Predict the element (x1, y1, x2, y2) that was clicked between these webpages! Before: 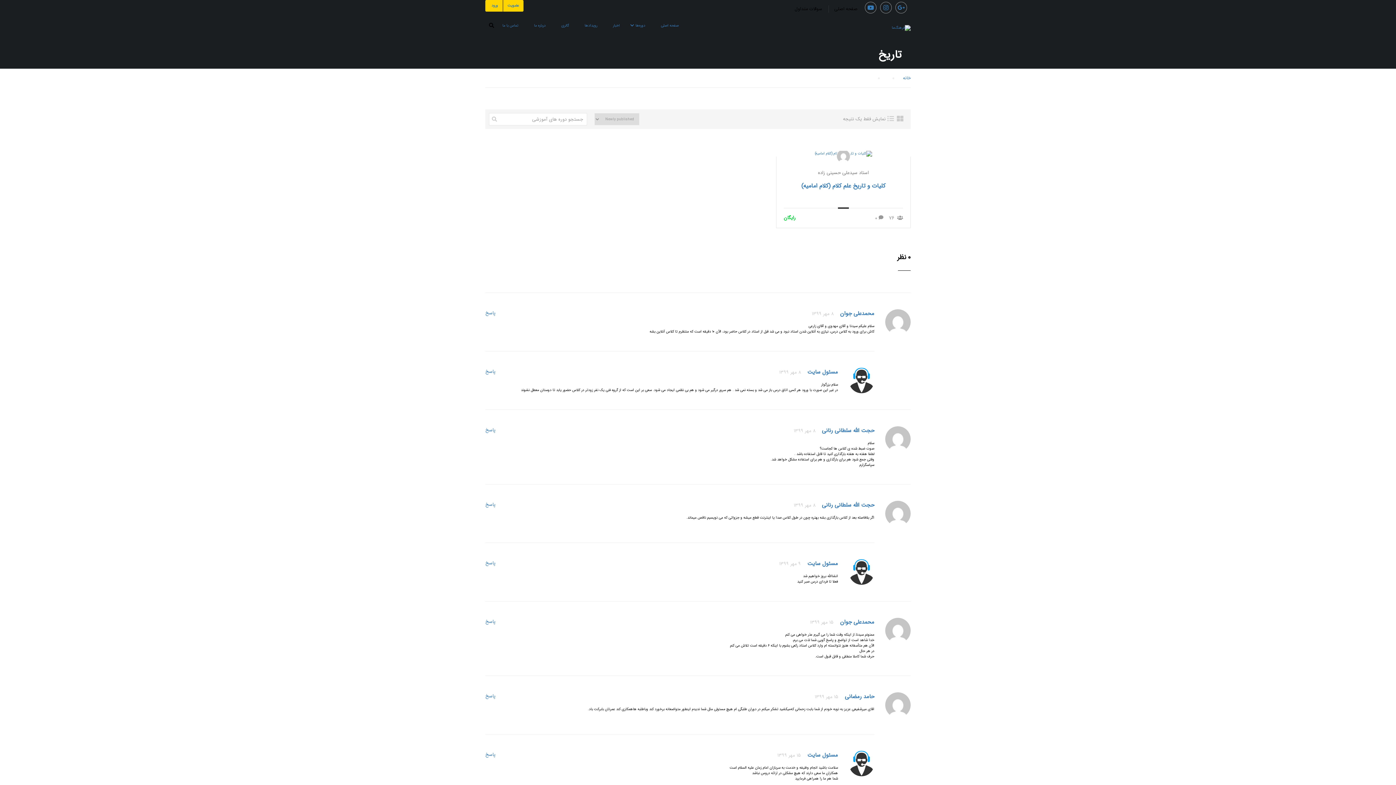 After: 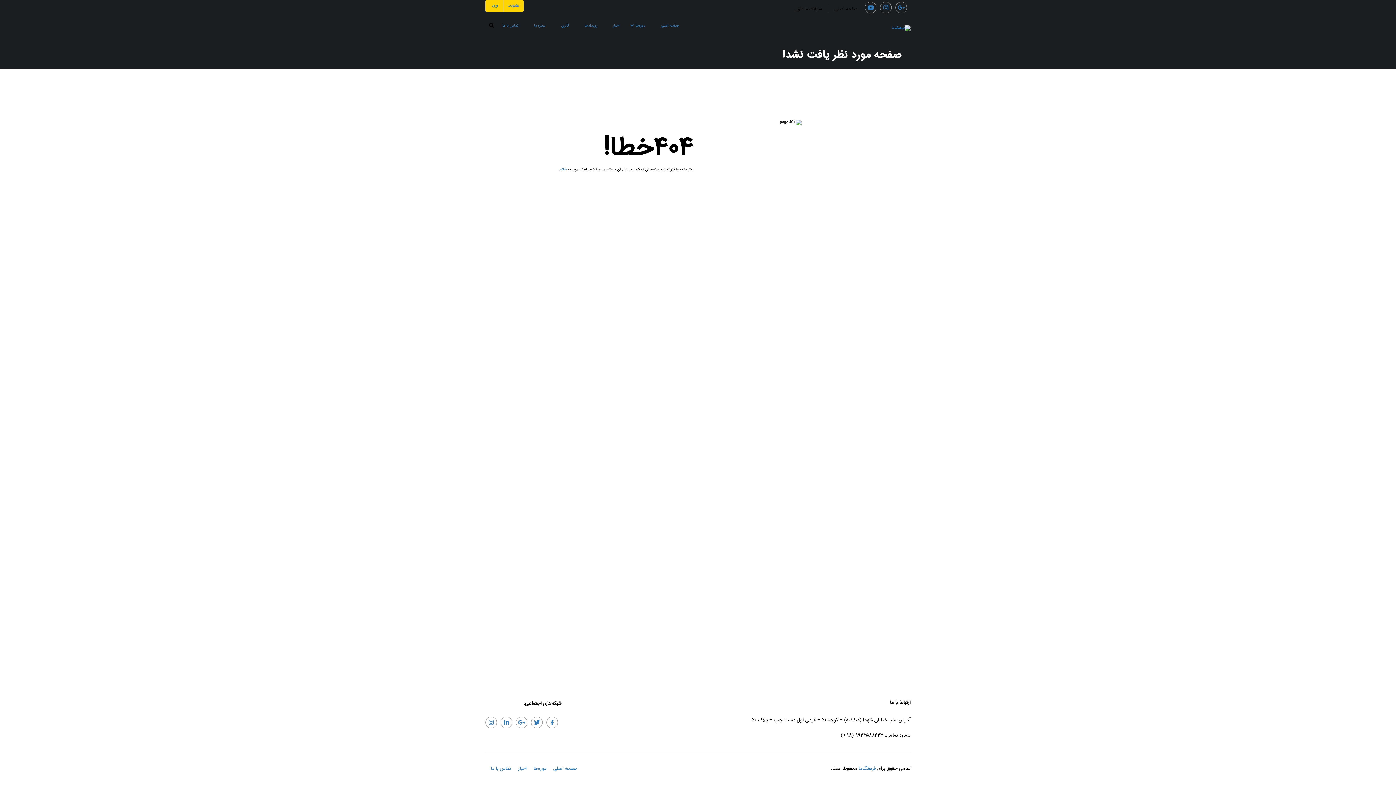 Action: bbox: (485, 692, 495, 700) label: پاسخ به حامد رمضانی